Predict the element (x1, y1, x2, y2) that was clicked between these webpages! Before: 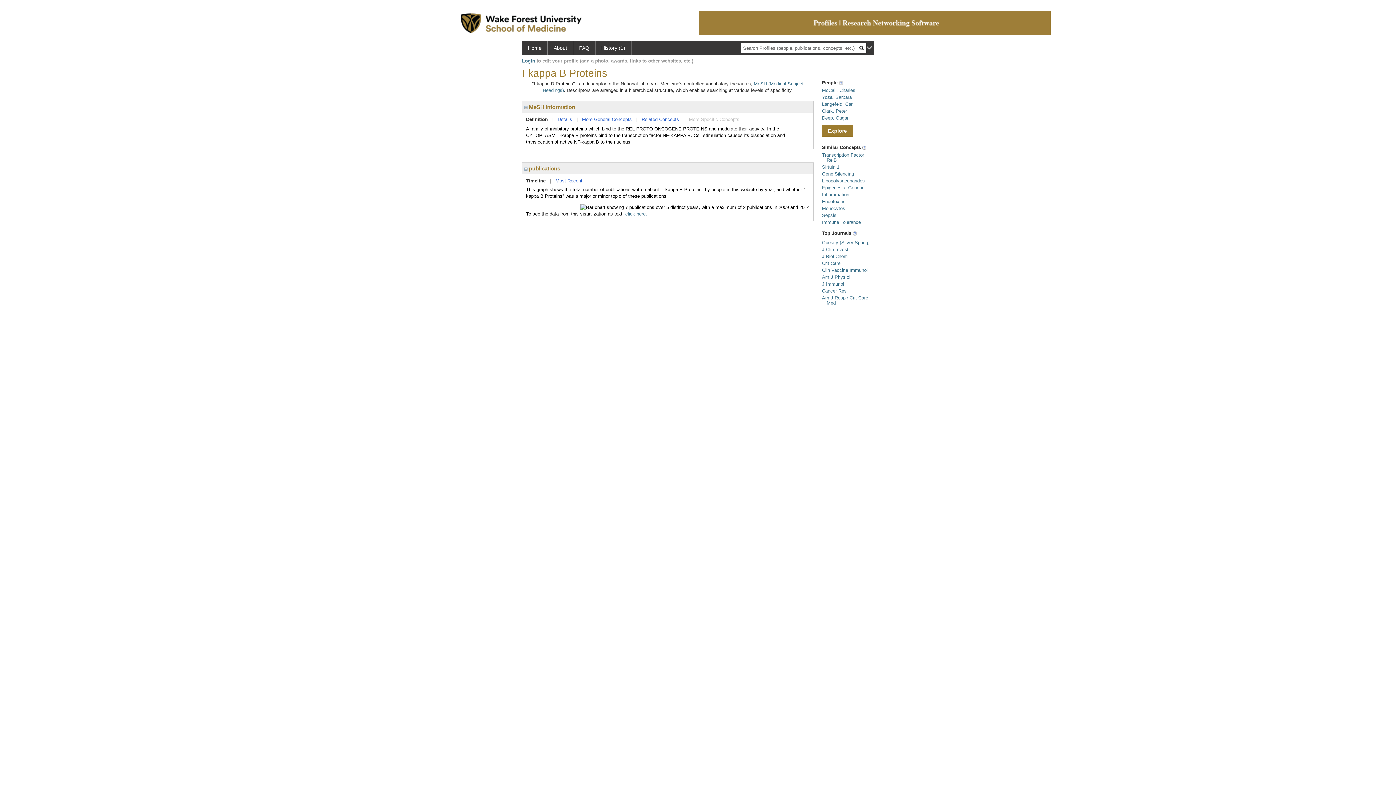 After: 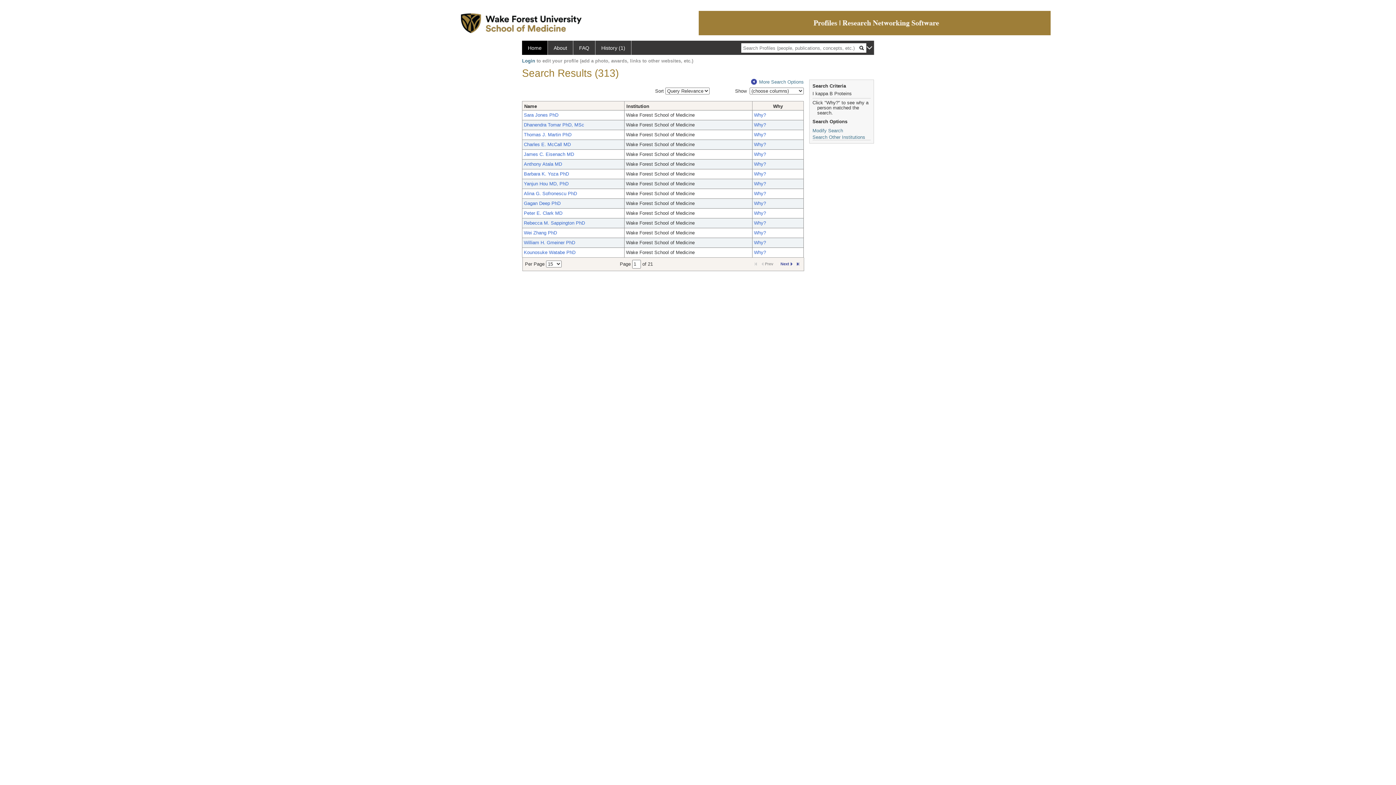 Action: label: Explore bbox: (822, 125, 853, 136)